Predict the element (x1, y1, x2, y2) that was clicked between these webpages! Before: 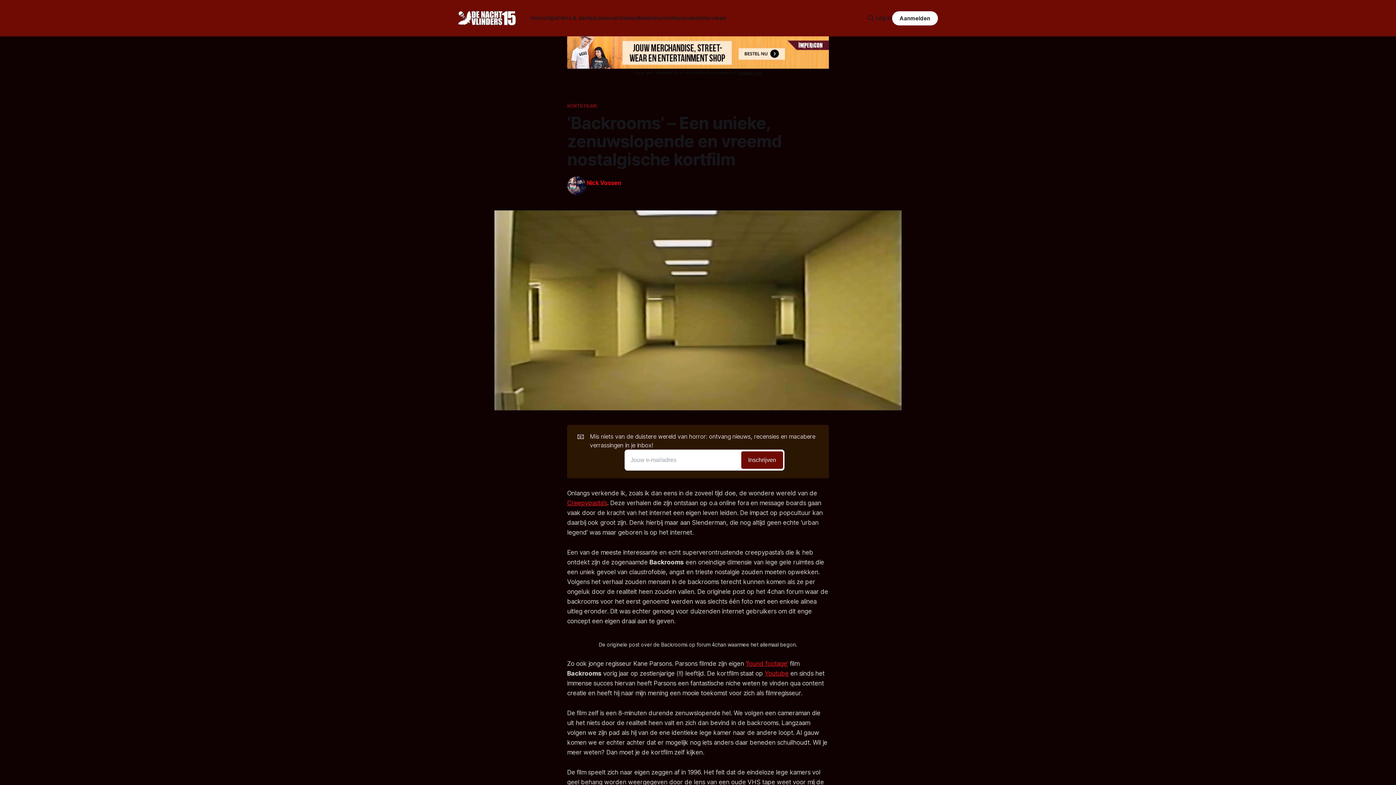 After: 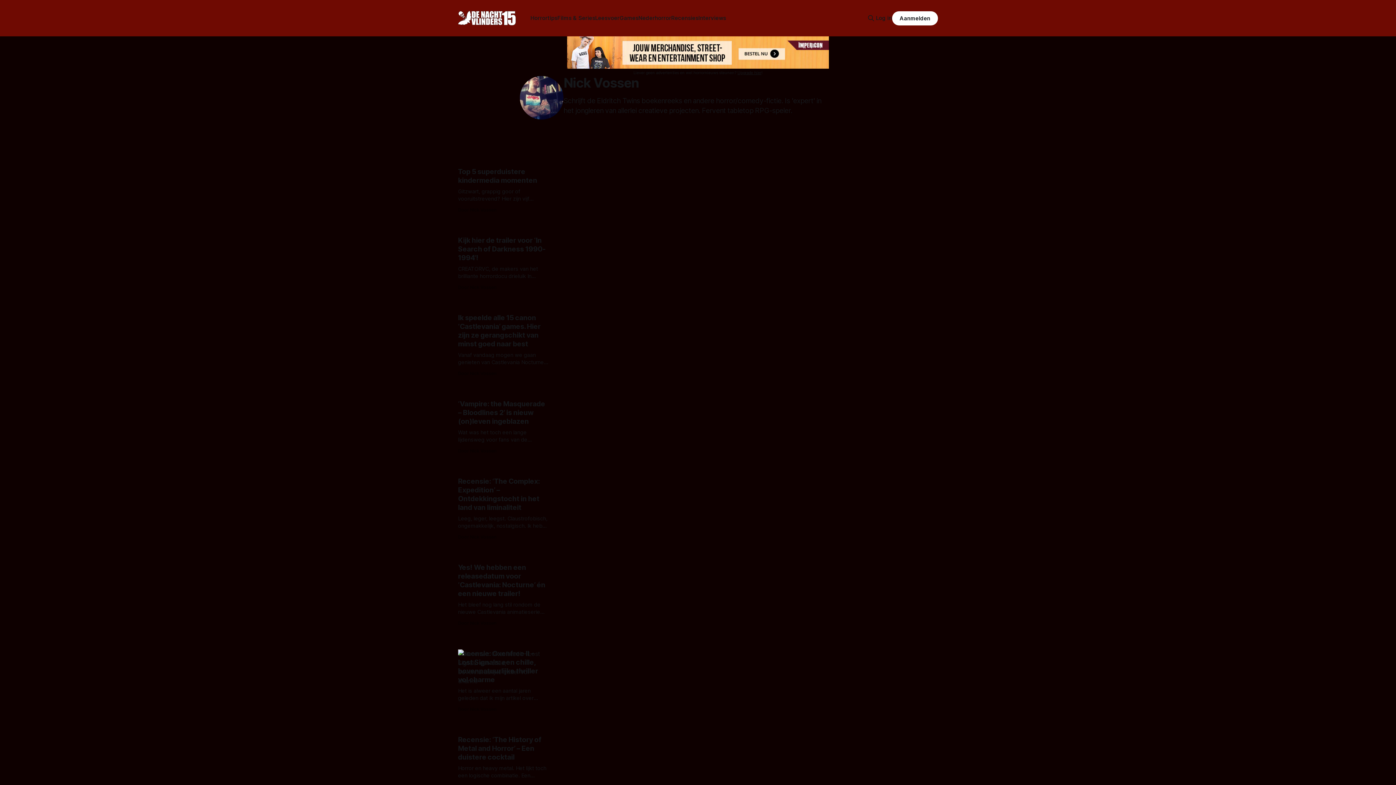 Action: bbox: (566, 175, 586, 196)